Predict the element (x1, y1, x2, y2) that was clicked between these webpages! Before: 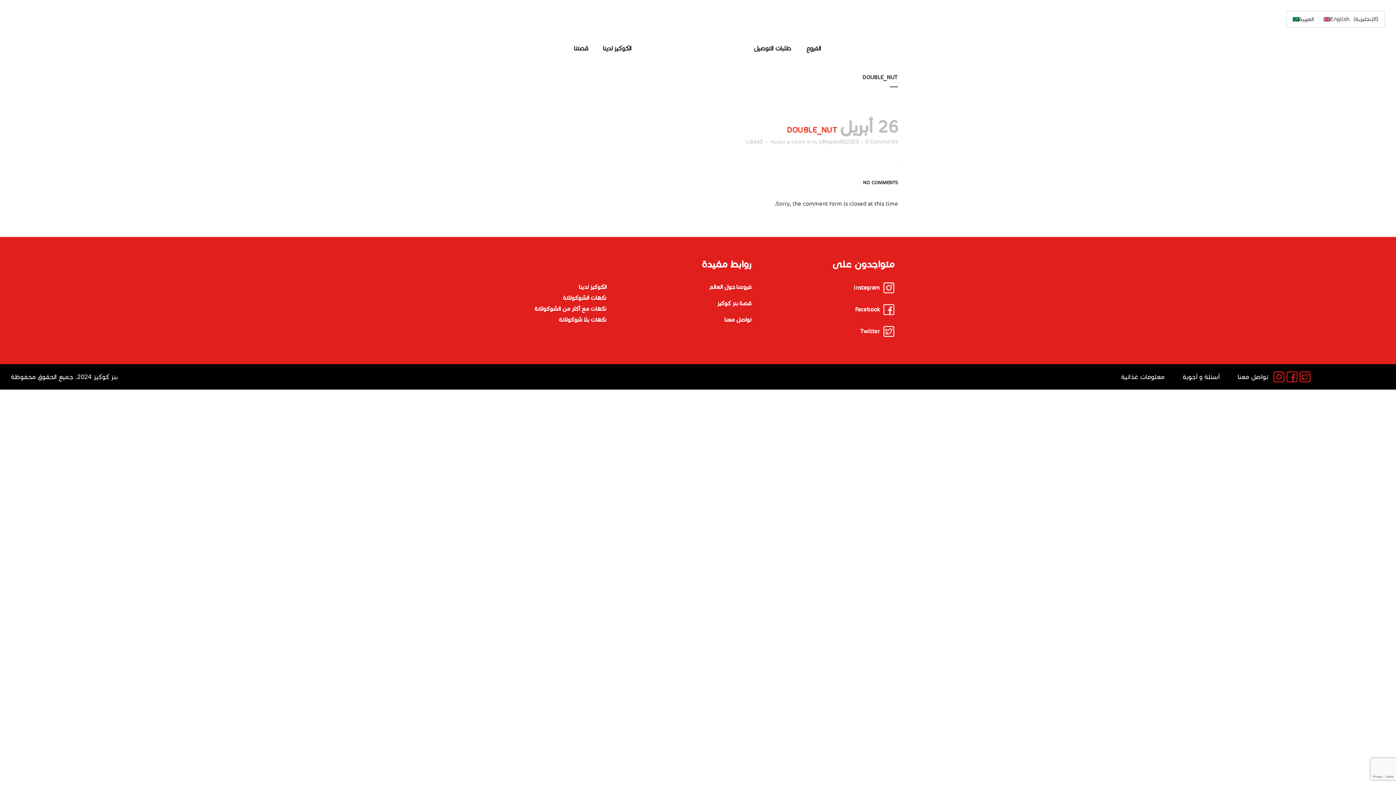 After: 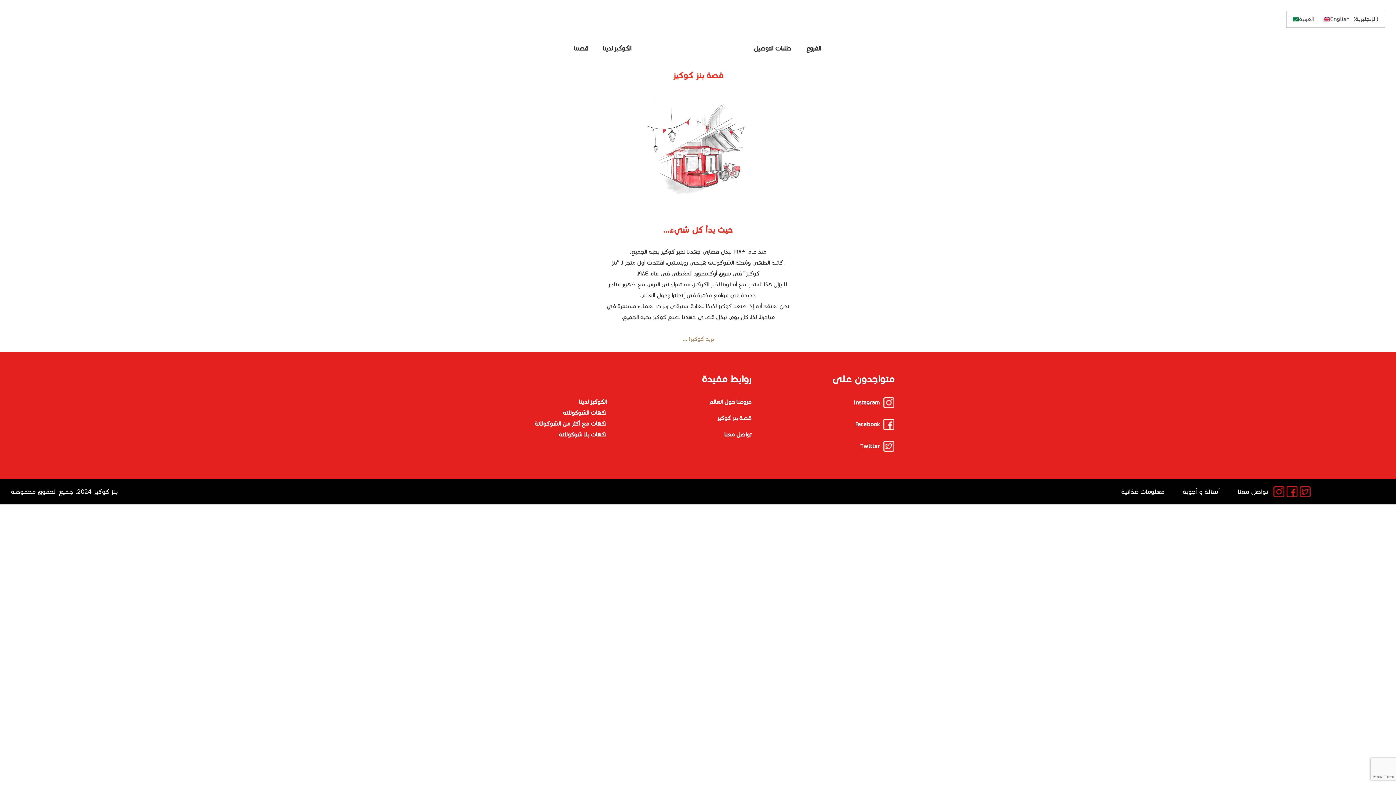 Action: label: قصة بنز كوكيز bbox: (717, 300, 751, 306)